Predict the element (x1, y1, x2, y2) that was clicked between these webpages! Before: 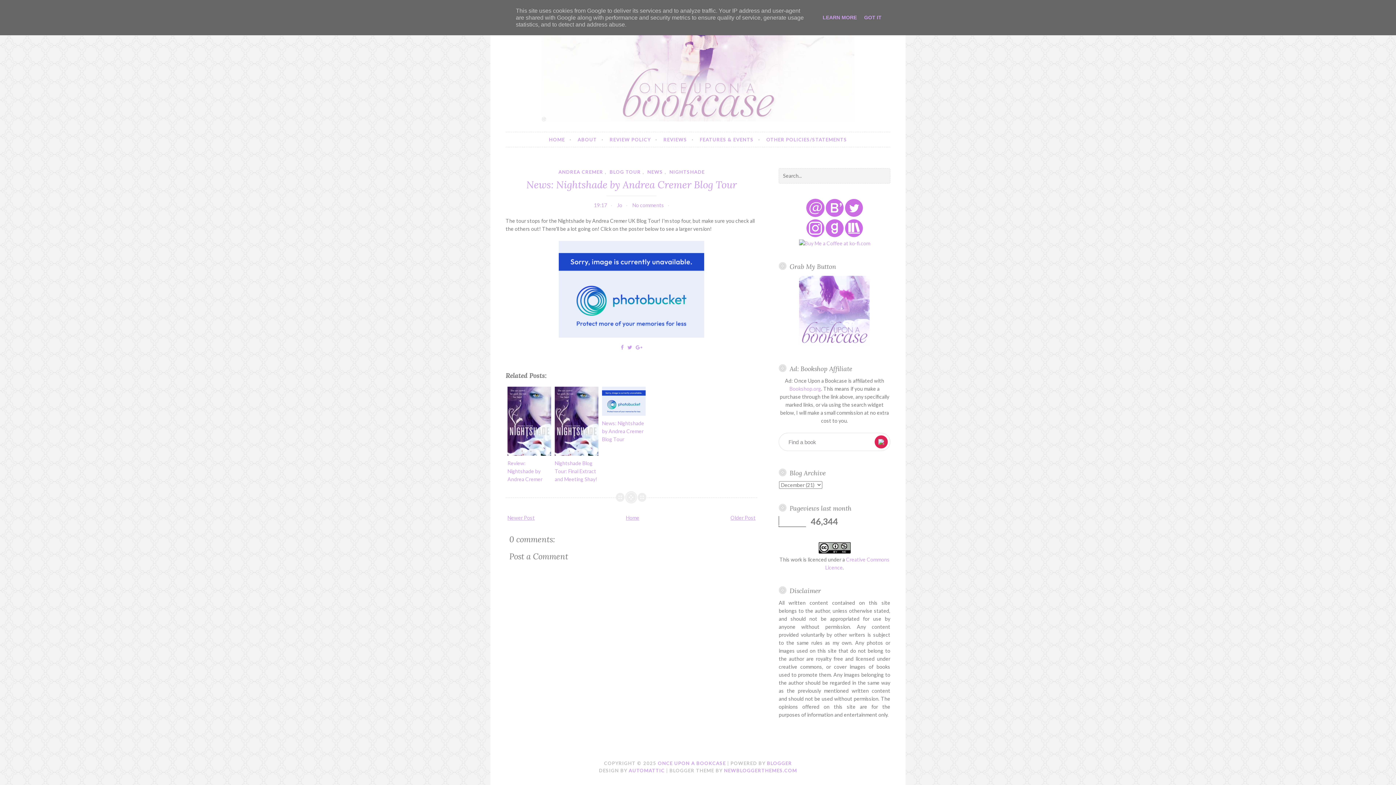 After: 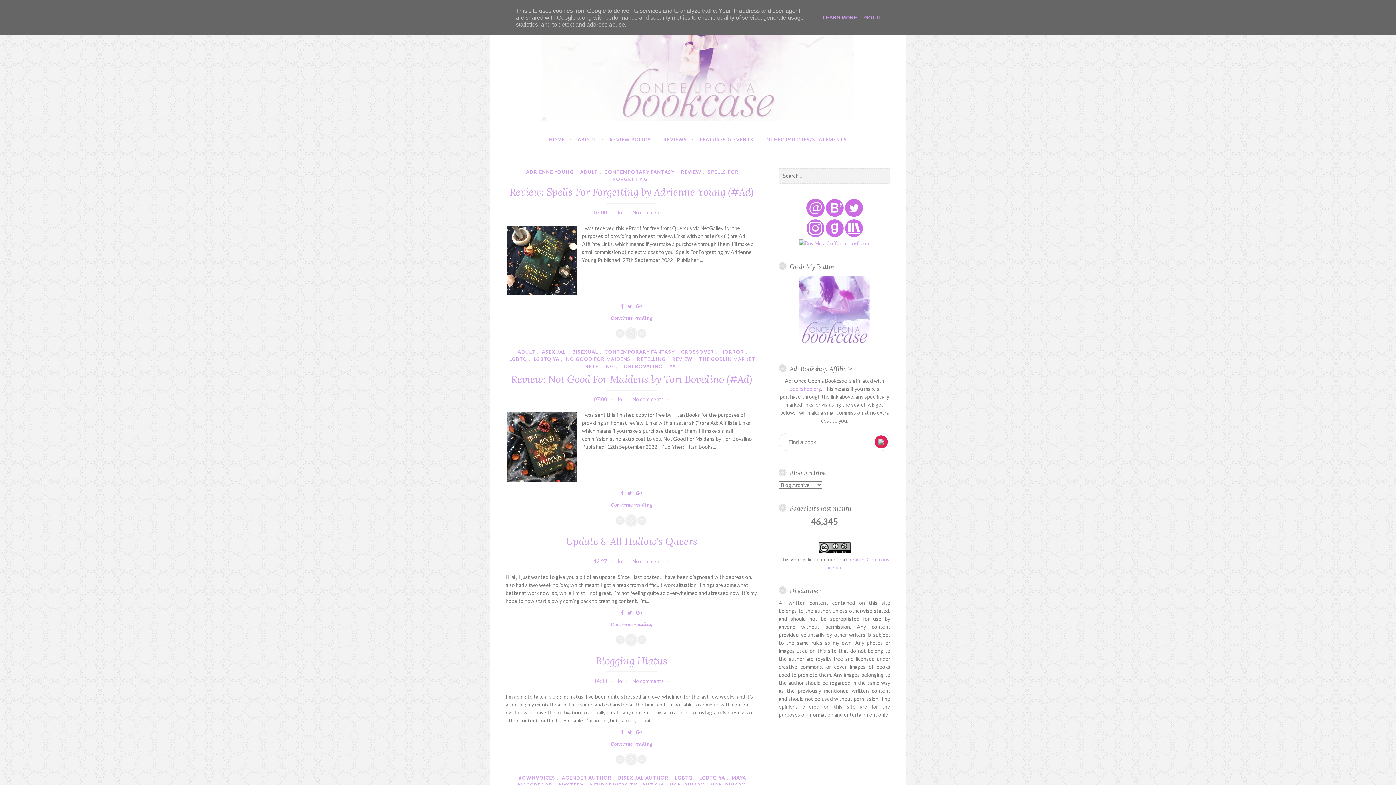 Action: bbox: (549, 132, 571, 146) label: HOME